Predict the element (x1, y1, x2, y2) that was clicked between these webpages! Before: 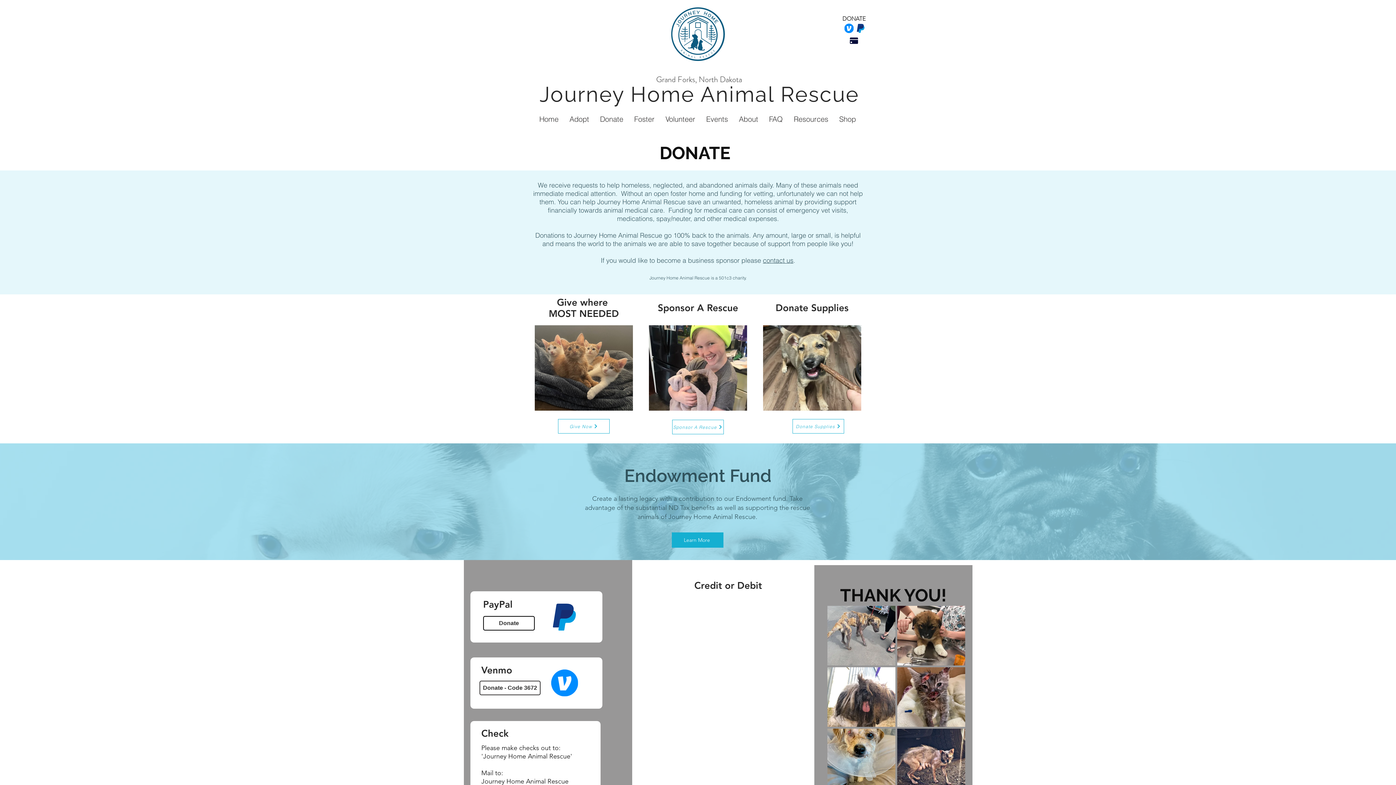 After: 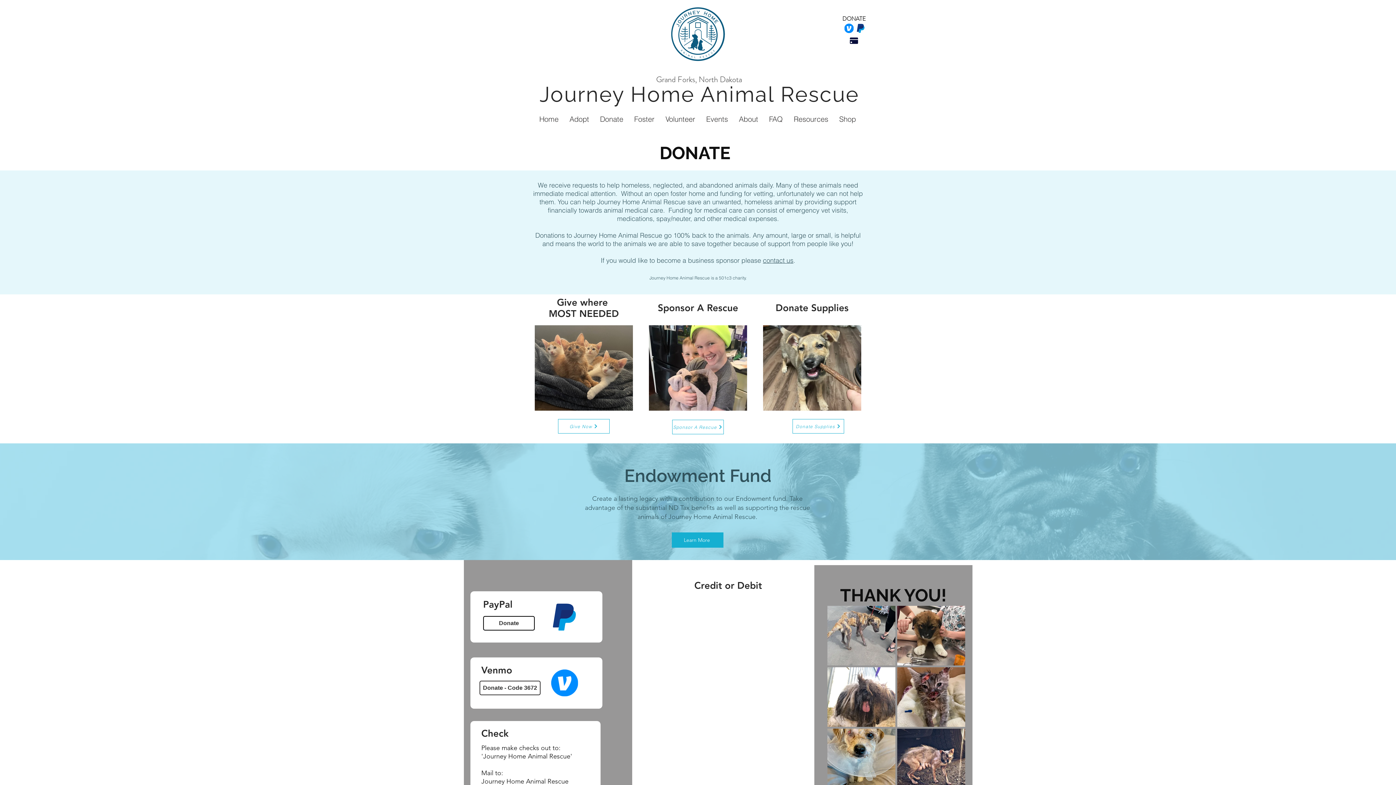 Action: bbox: (594, 110, 628, 127) label: Donate